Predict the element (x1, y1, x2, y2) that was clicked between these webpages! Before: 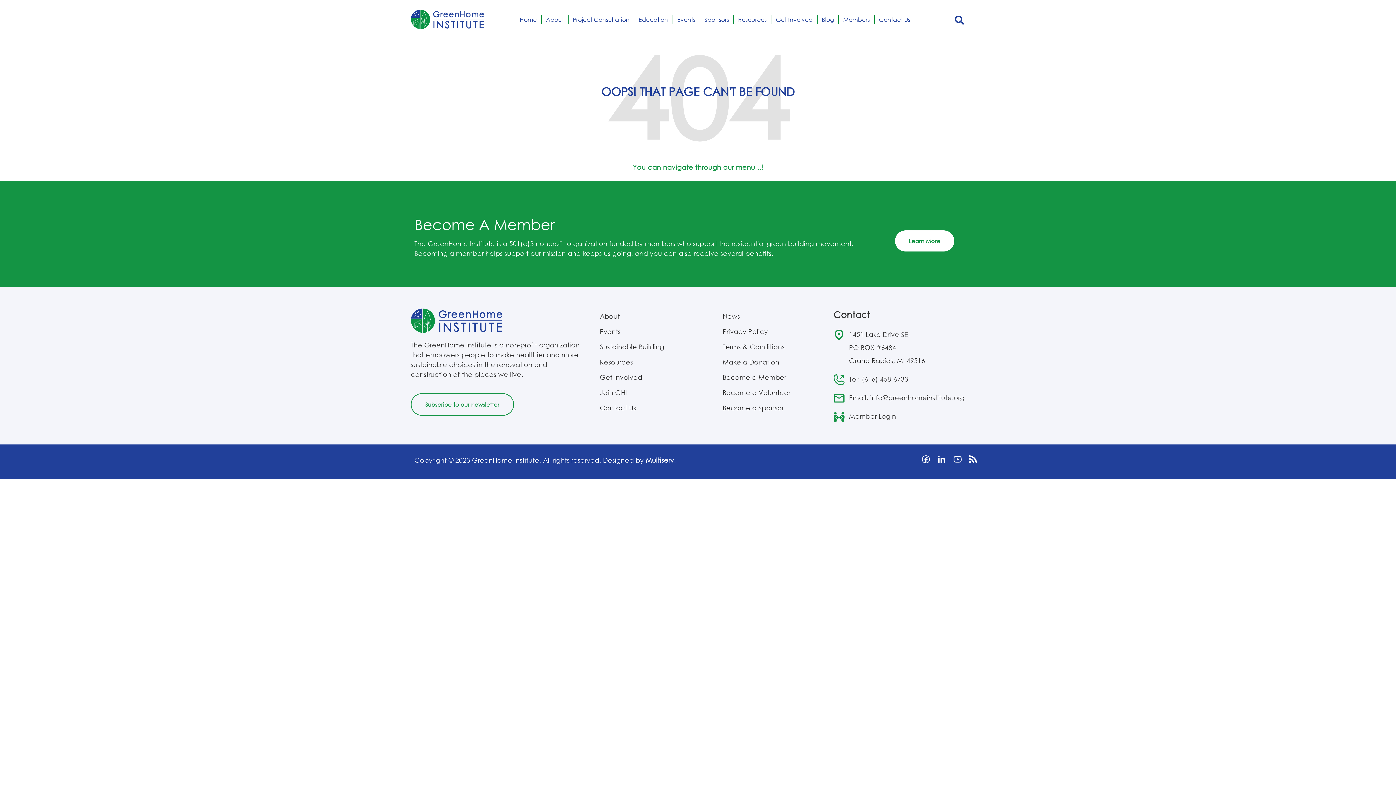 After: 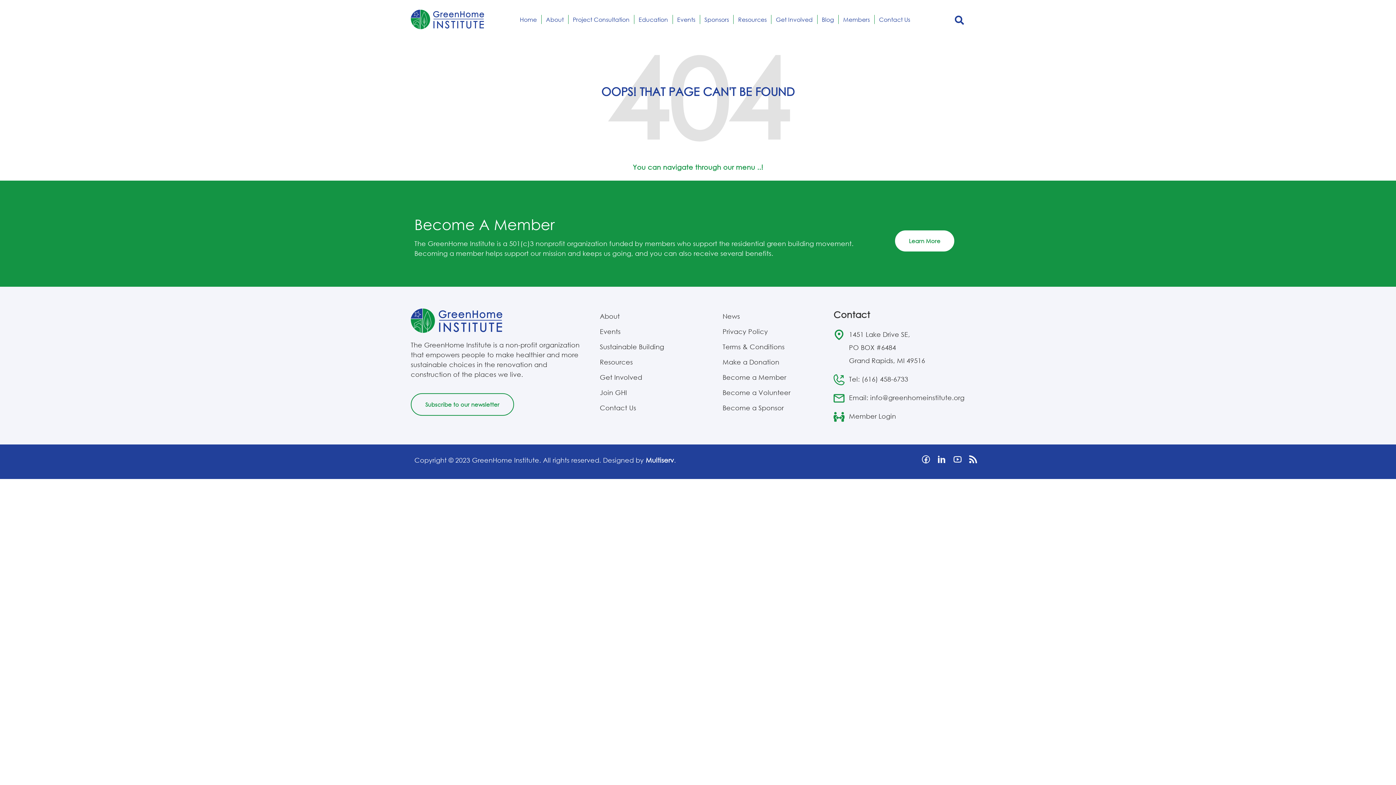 Action: bbox: (849, 391, 964, 404) label: Email: info@greenhomeinstitute.org